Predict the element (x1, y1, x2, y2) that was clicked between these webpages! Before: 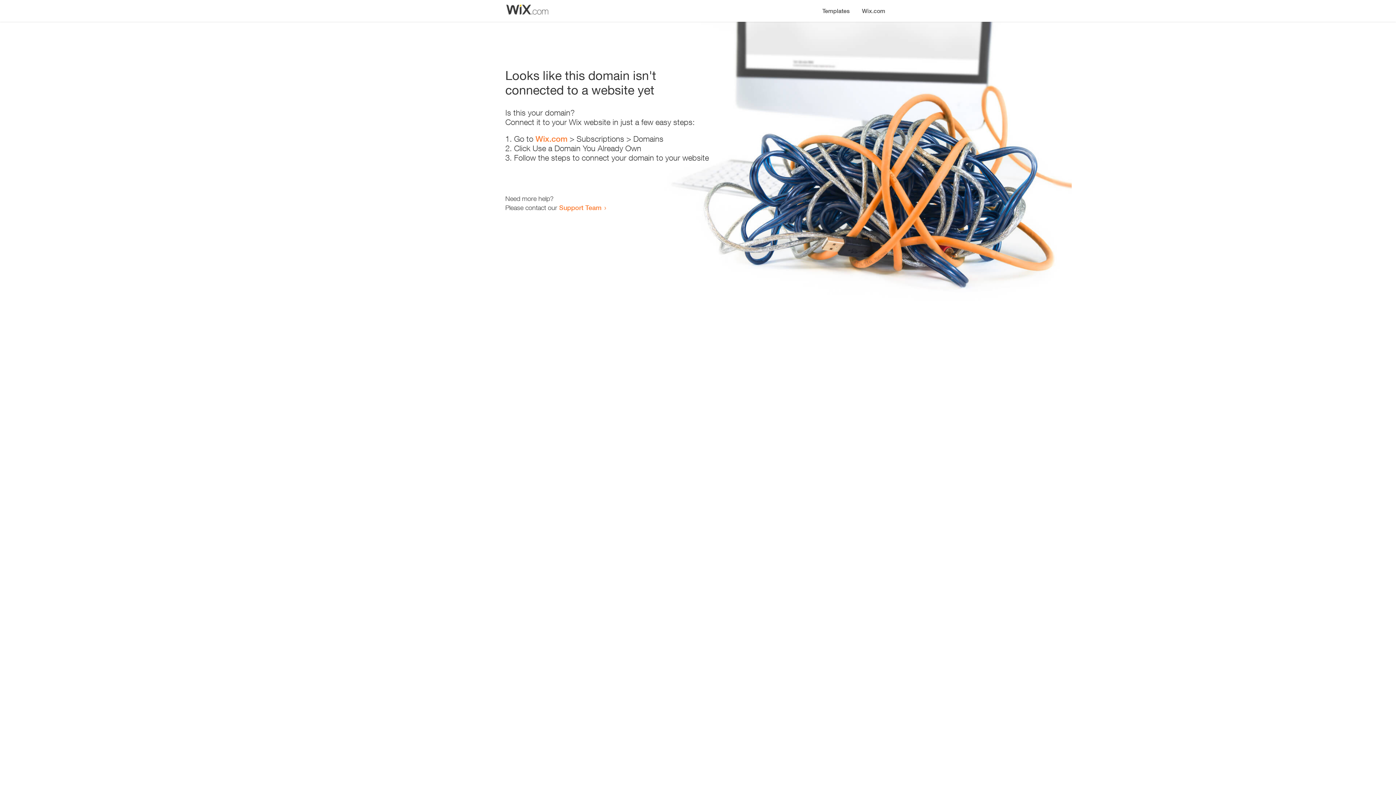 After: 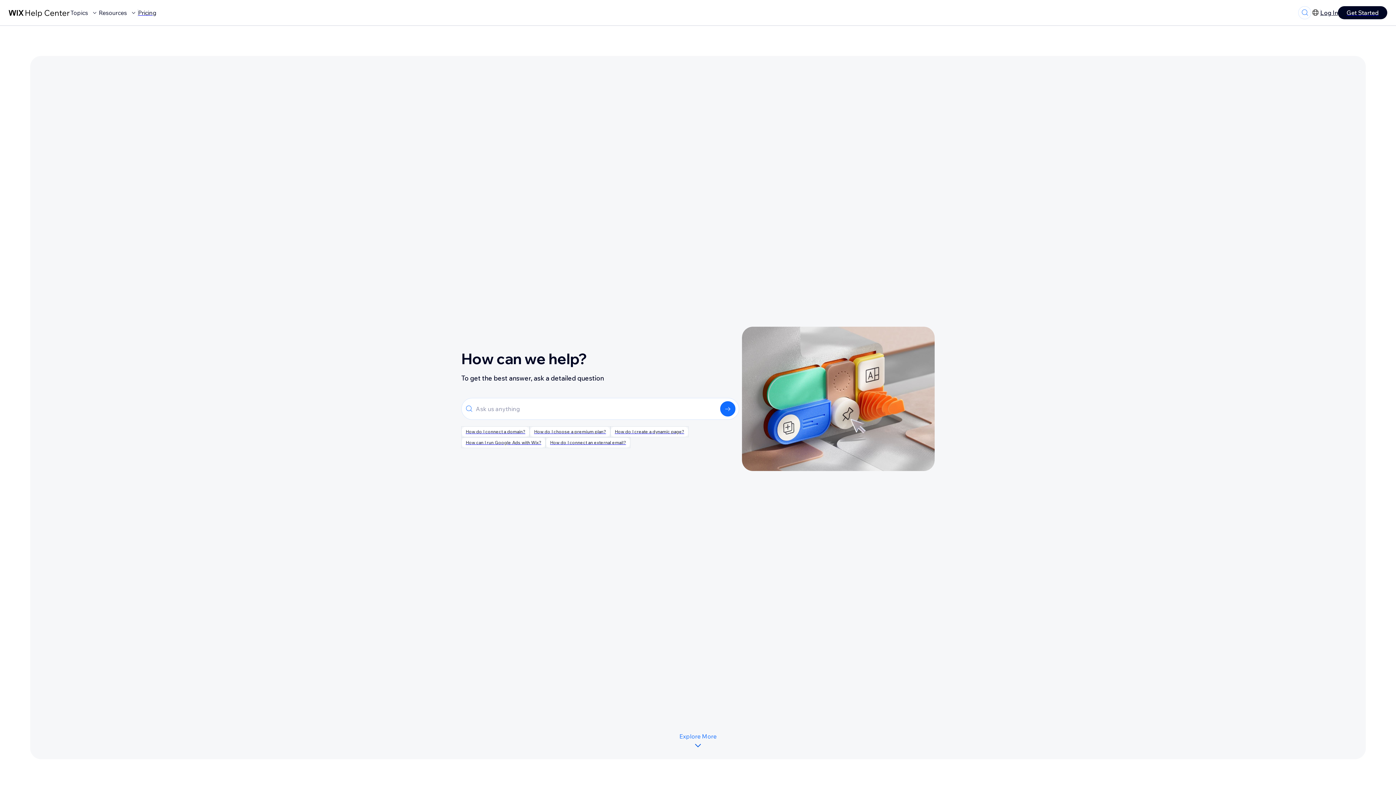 Action: label: Support Team bbox: (559, 203, 601, 211)